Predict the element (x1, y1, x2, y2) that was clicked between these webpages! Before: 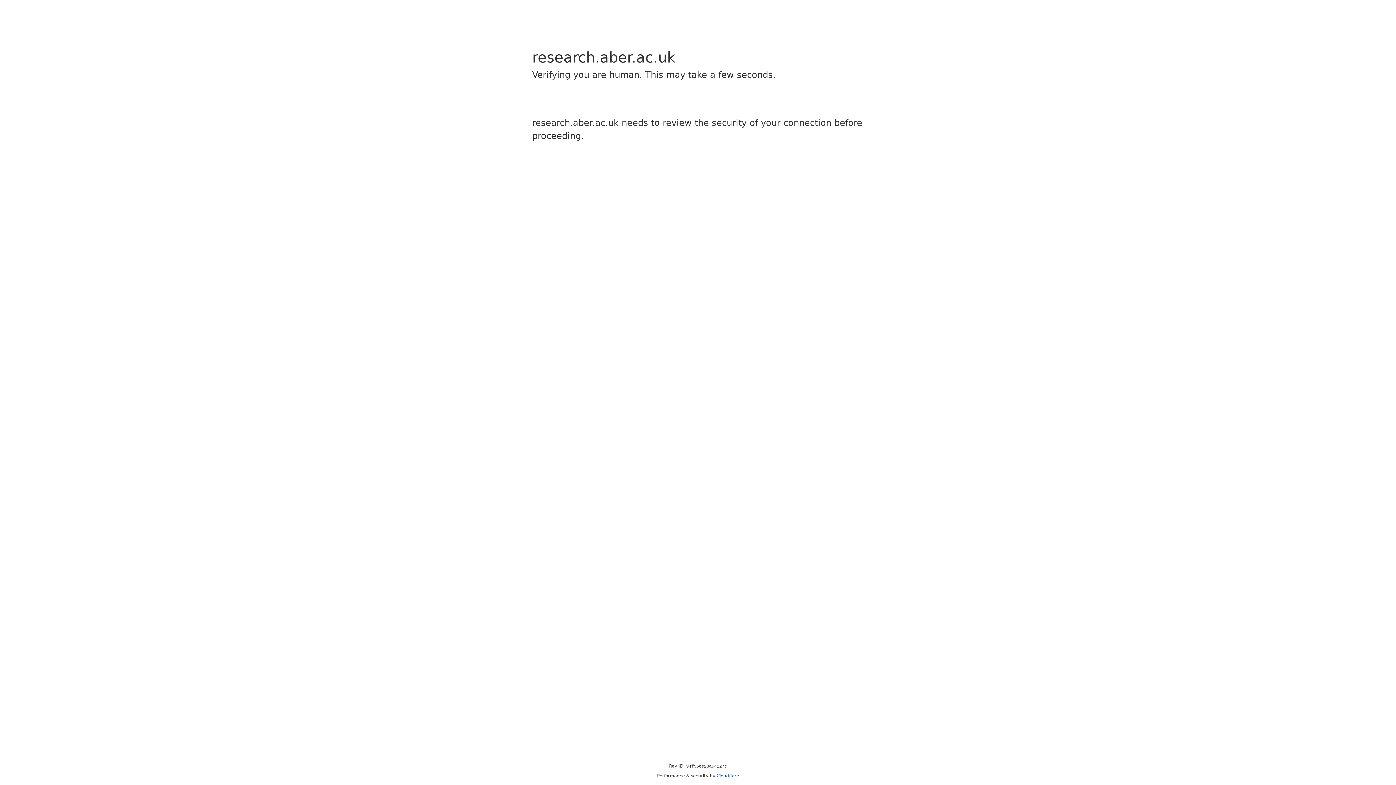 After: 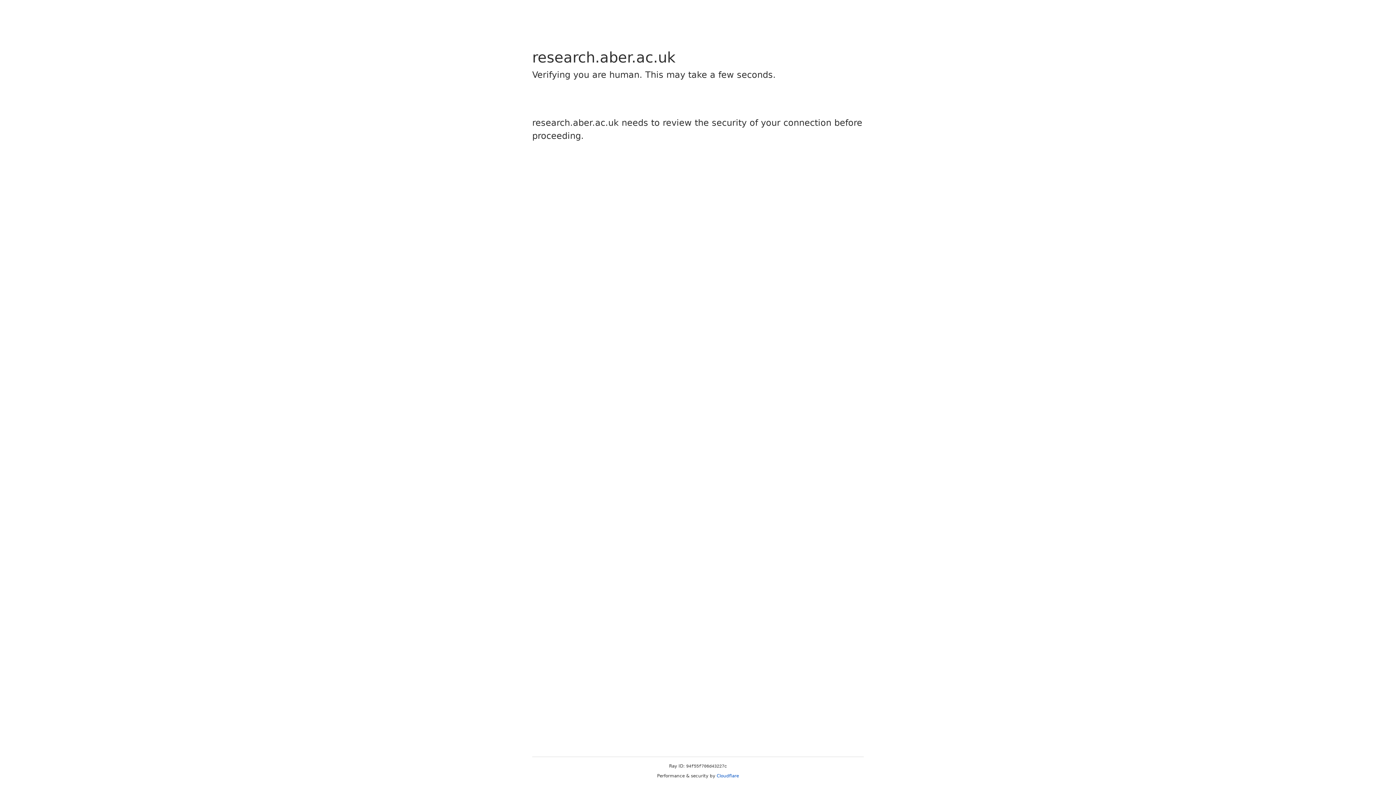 Action: label: Cloudflare bbox: (716, 773, 739, 778)